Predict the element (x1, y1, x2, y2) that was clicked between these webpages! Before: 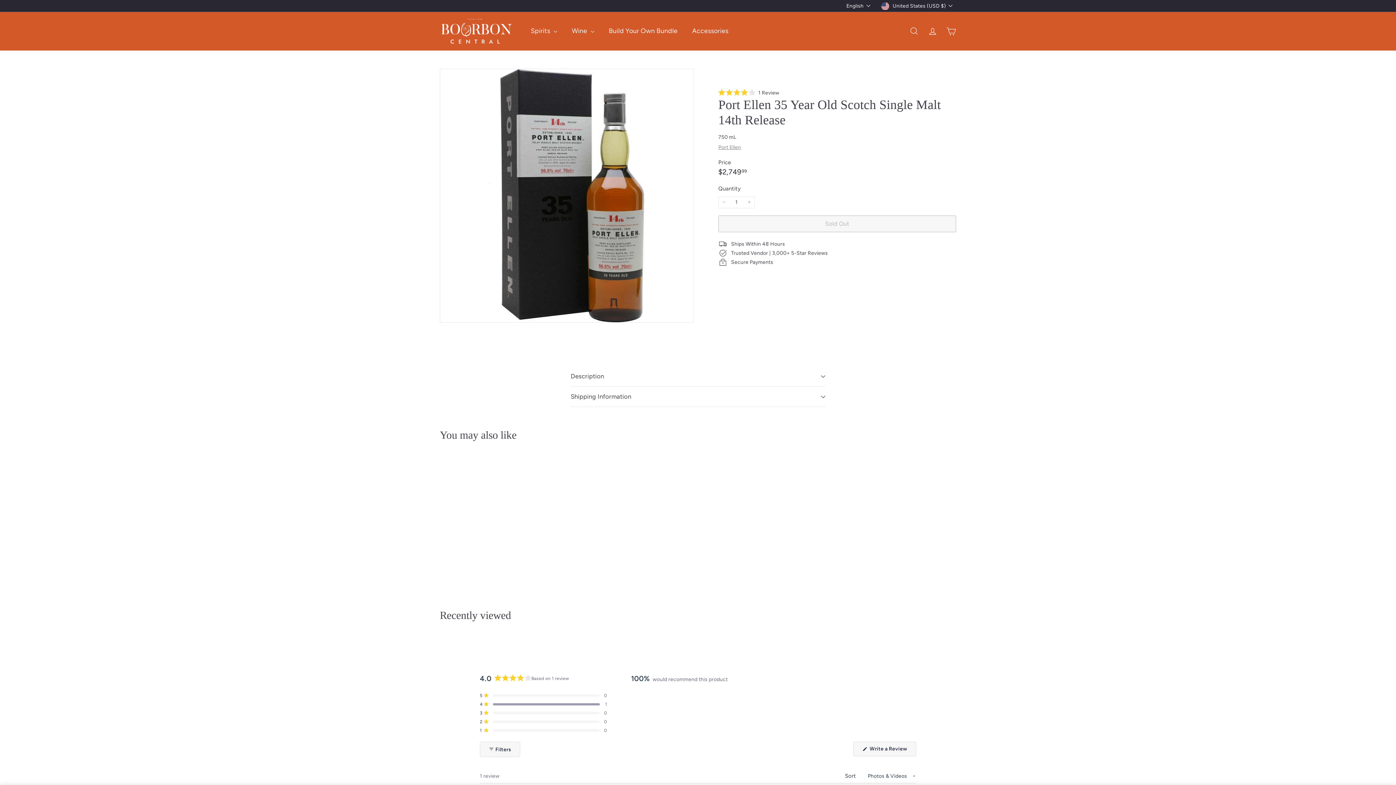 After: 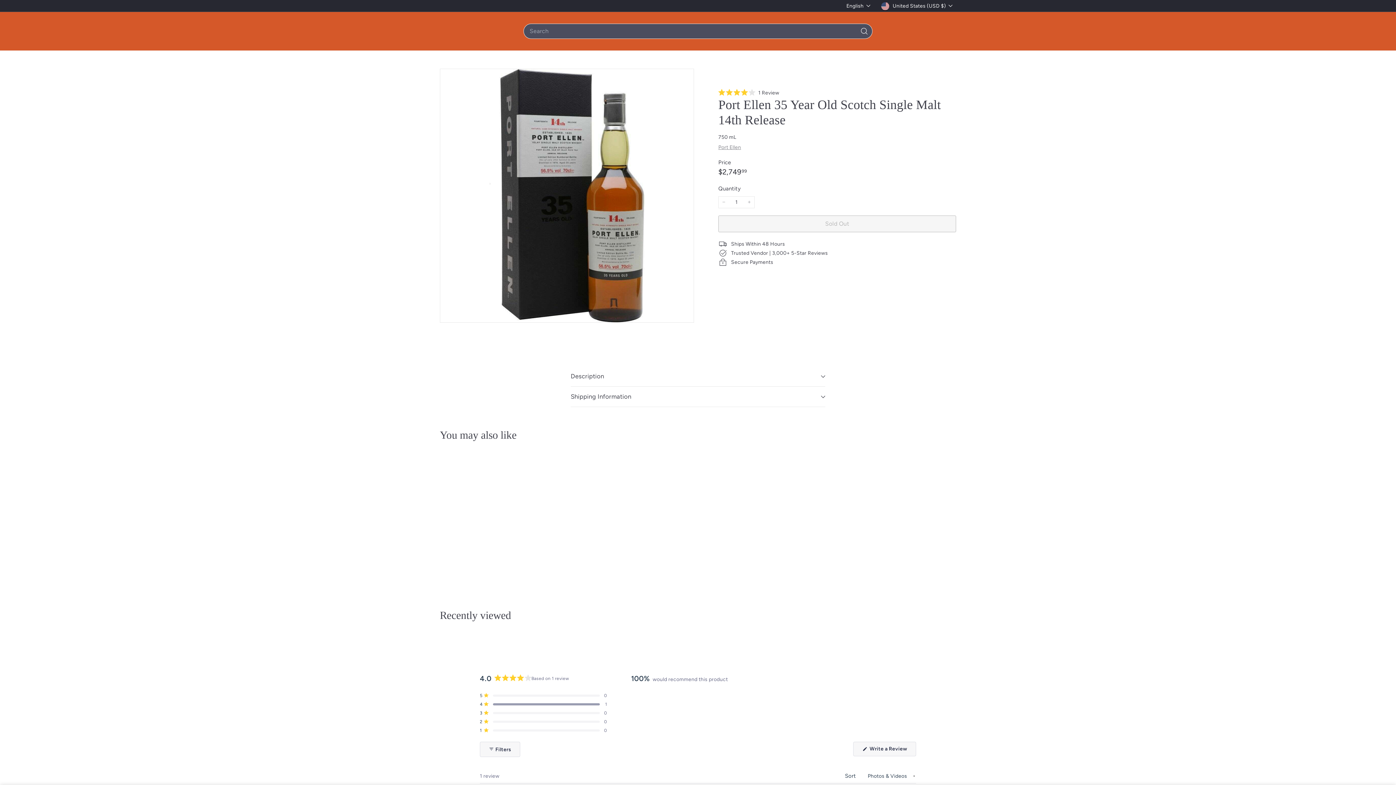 Action: bbox: (905, 20, 923, 41) label: Search